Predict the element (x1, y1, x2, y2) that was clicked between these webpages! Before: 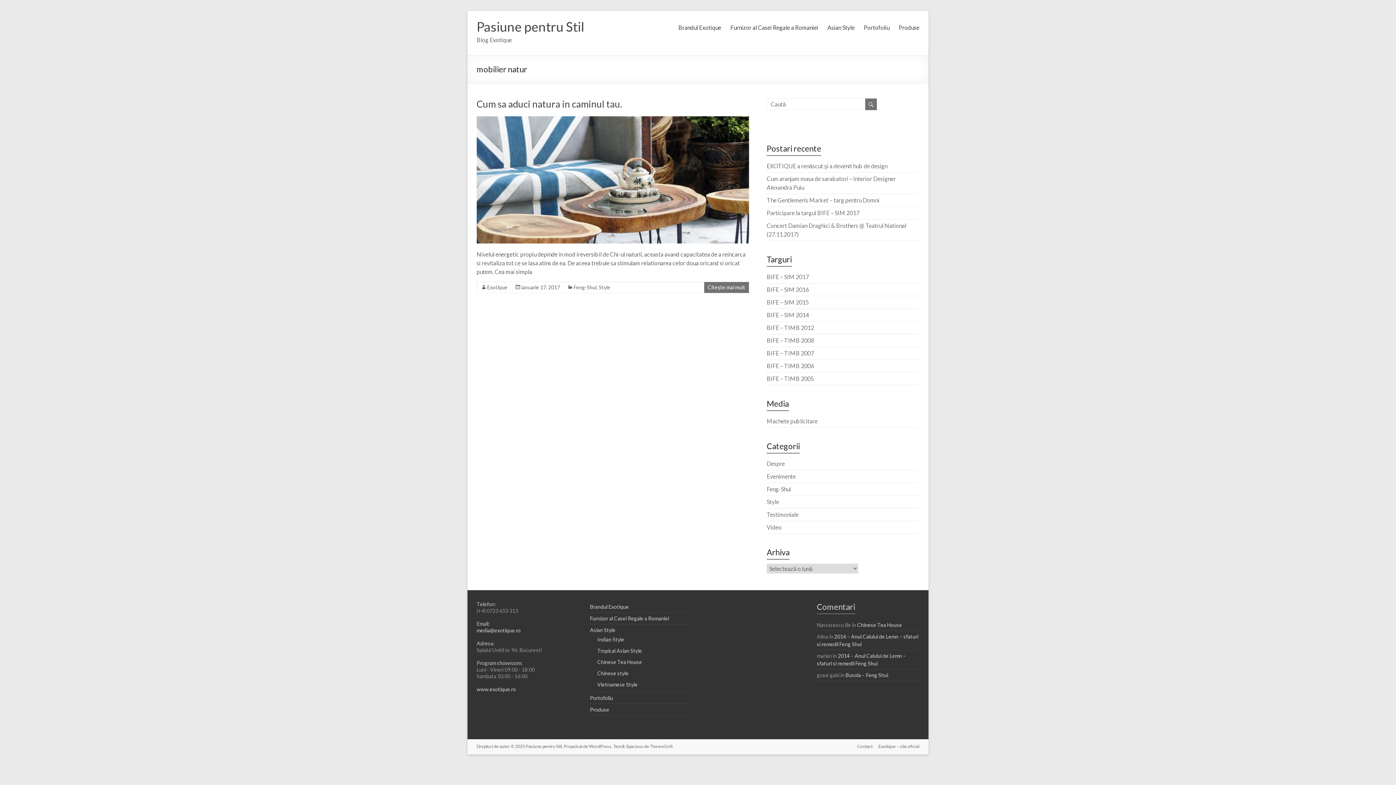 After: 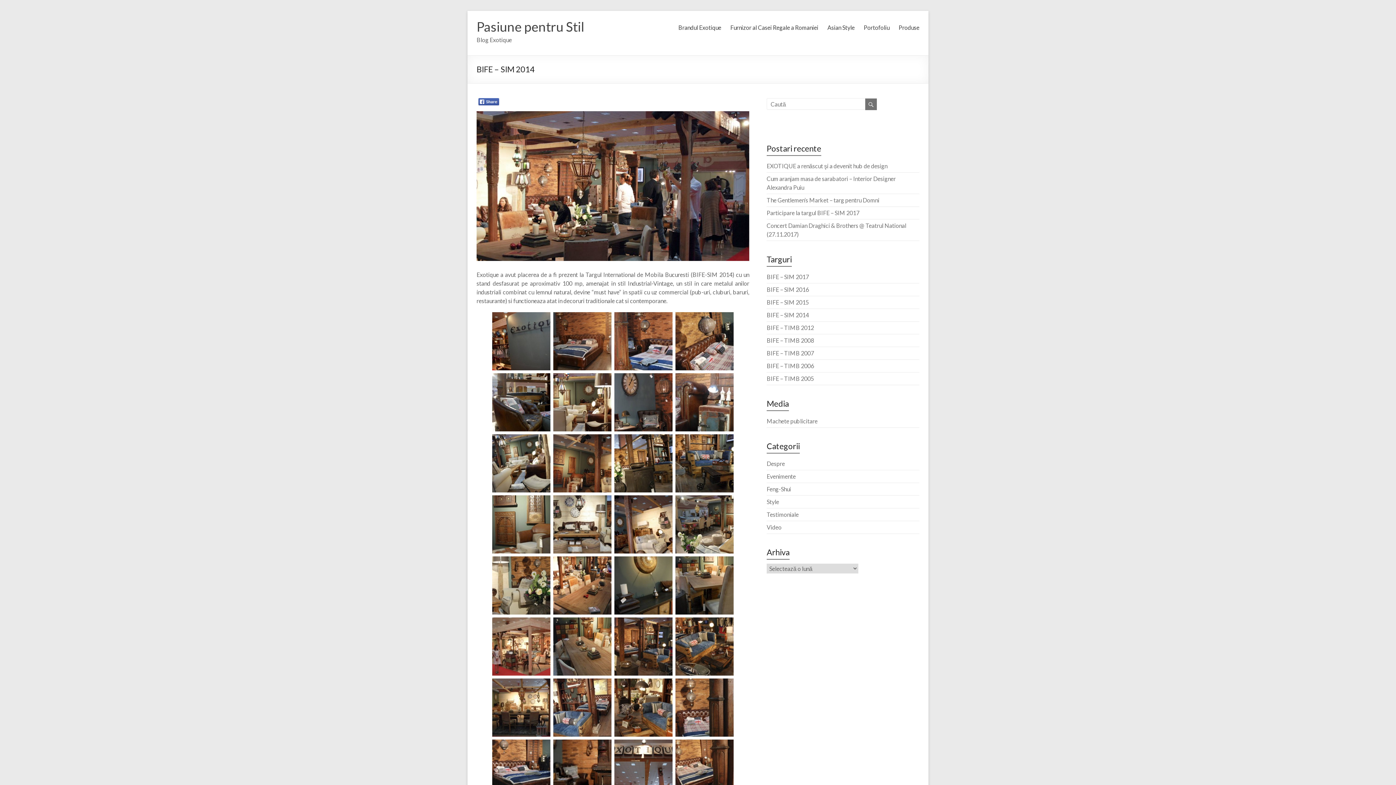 Action: bbox: (766, 311, 809, 318) label: BIFE – SIM 2014